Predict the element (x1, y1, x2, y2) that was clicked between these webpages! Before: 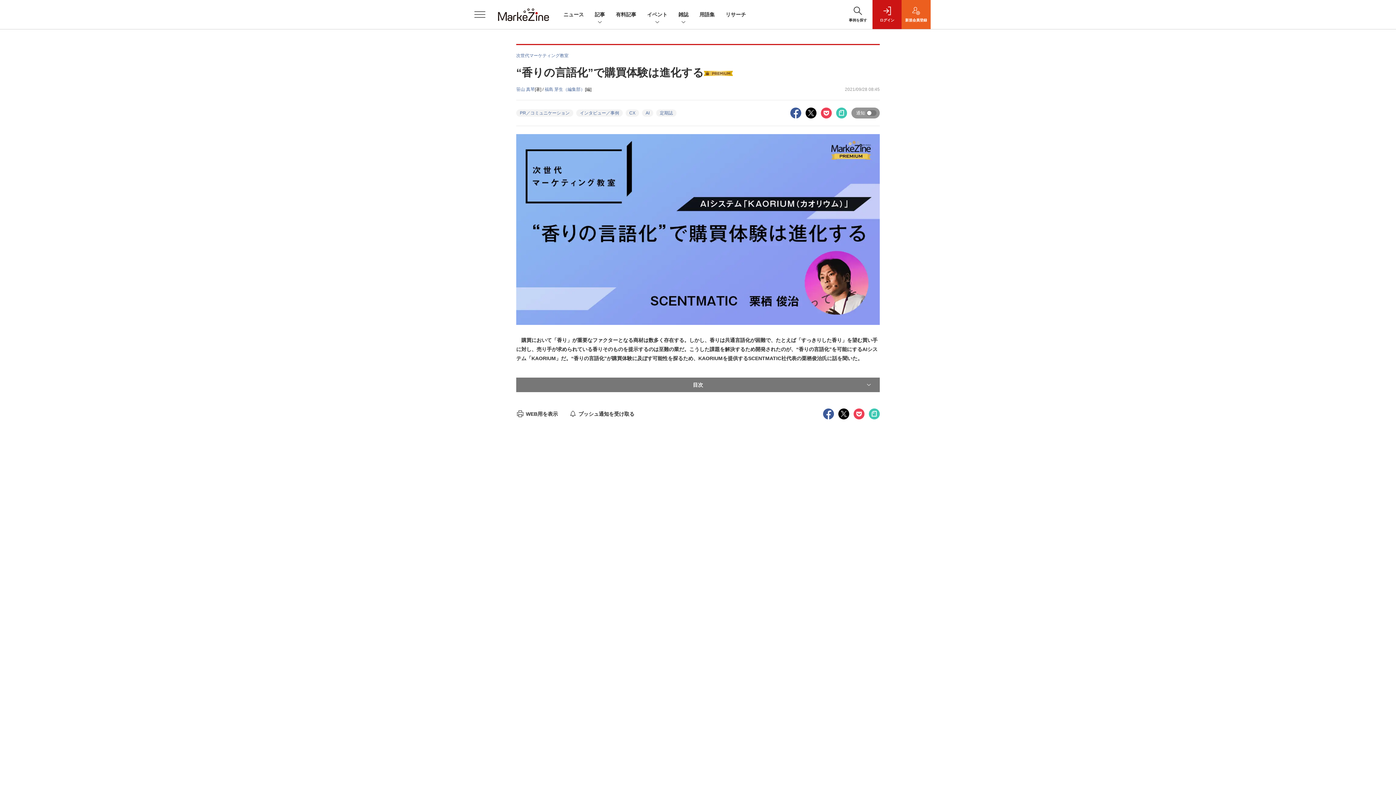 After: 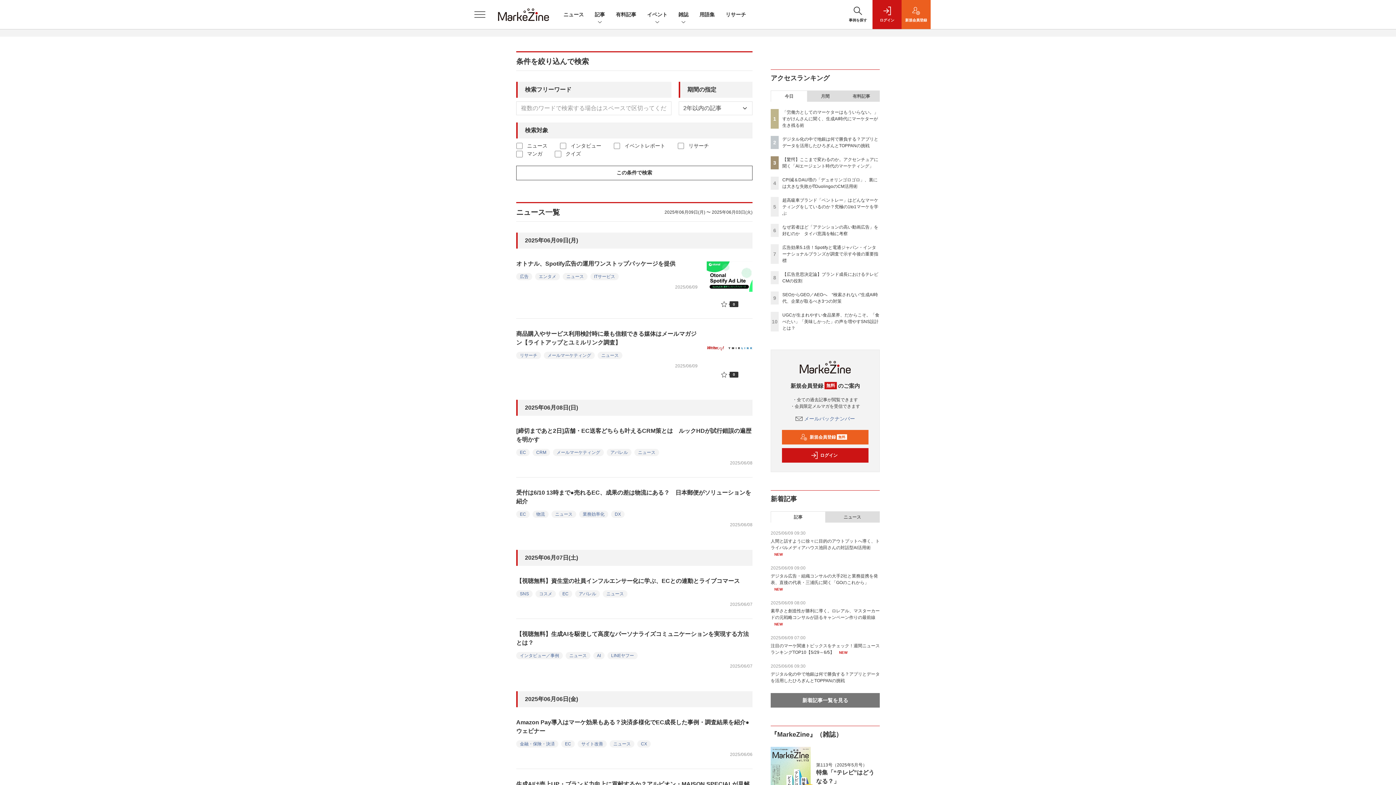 Action: label: ニュース bbox: (563, 11, 584, 17)